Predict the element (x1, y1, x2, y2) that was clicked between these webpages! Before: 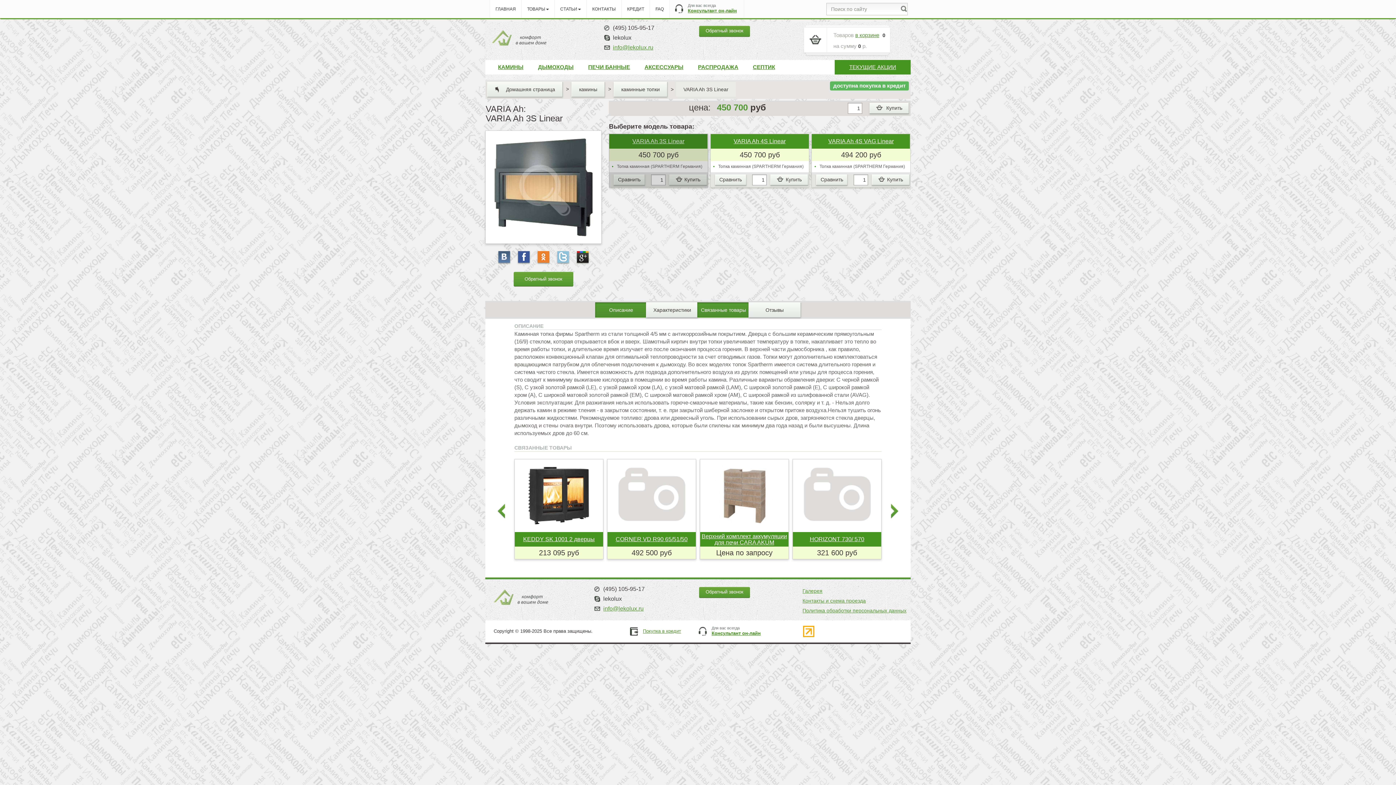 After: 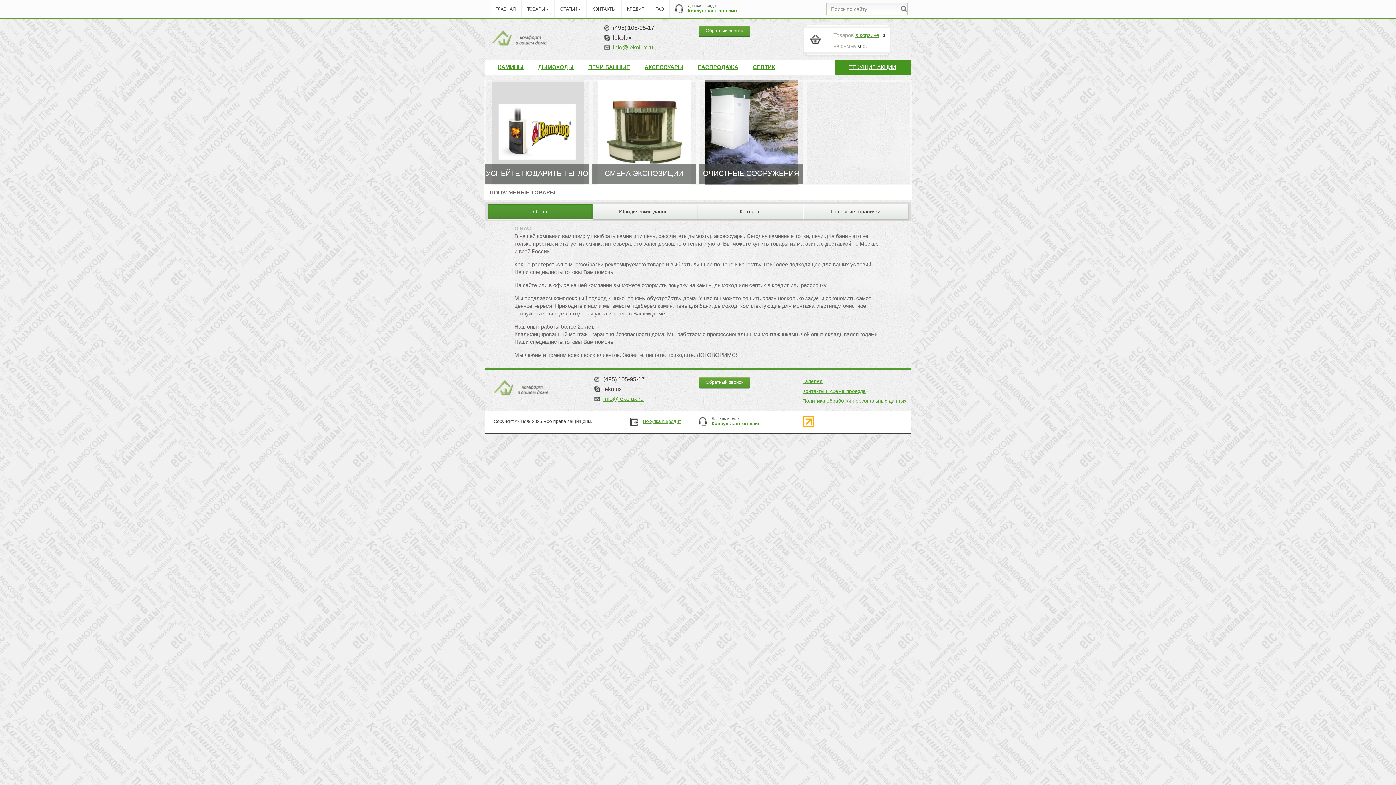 Action: label:   Домашняя страница bbox: (487, 81, 562, 97)